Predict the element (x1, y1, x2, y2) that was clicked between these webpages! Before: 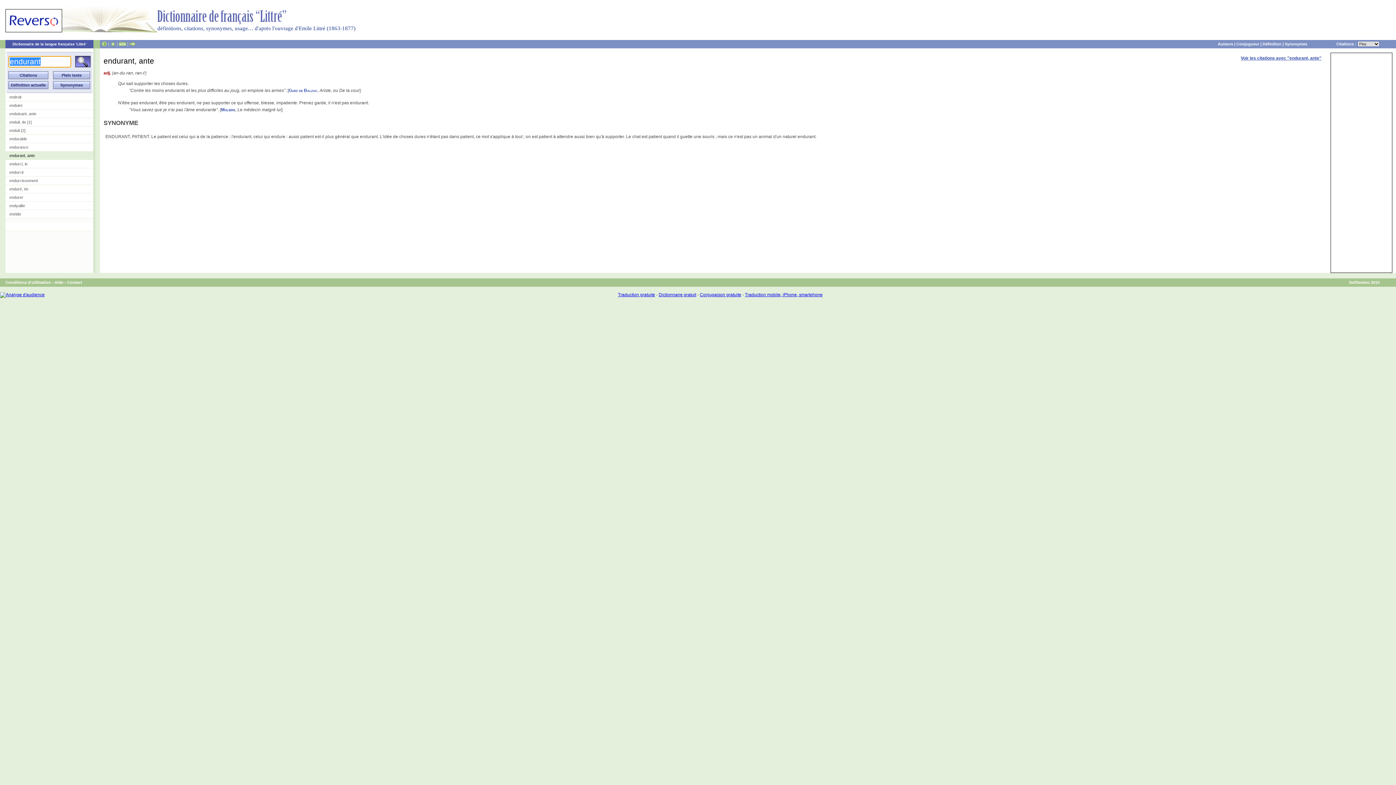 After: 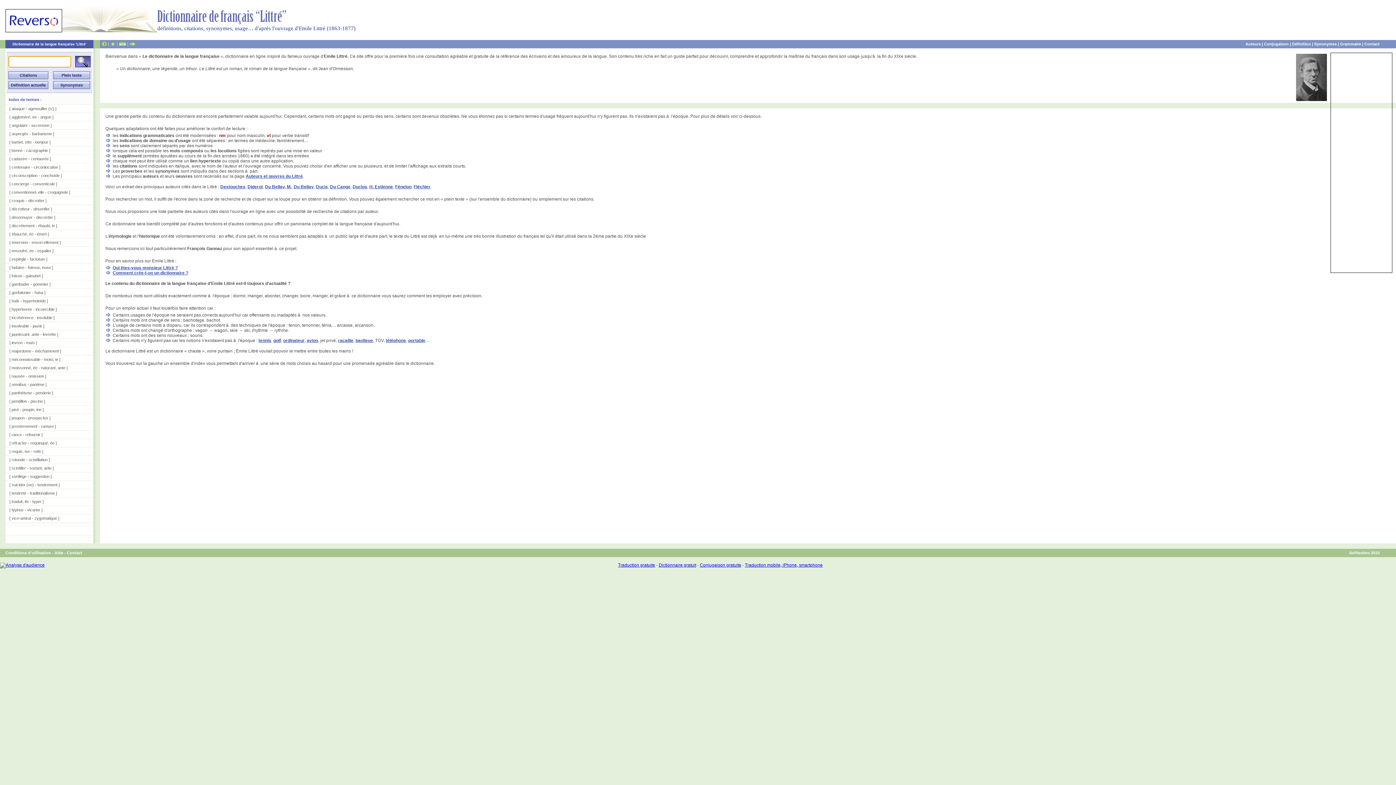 Action: bbox: (12, 42, 86, 46) label: Dictionnaire de la langue française 'Littré'